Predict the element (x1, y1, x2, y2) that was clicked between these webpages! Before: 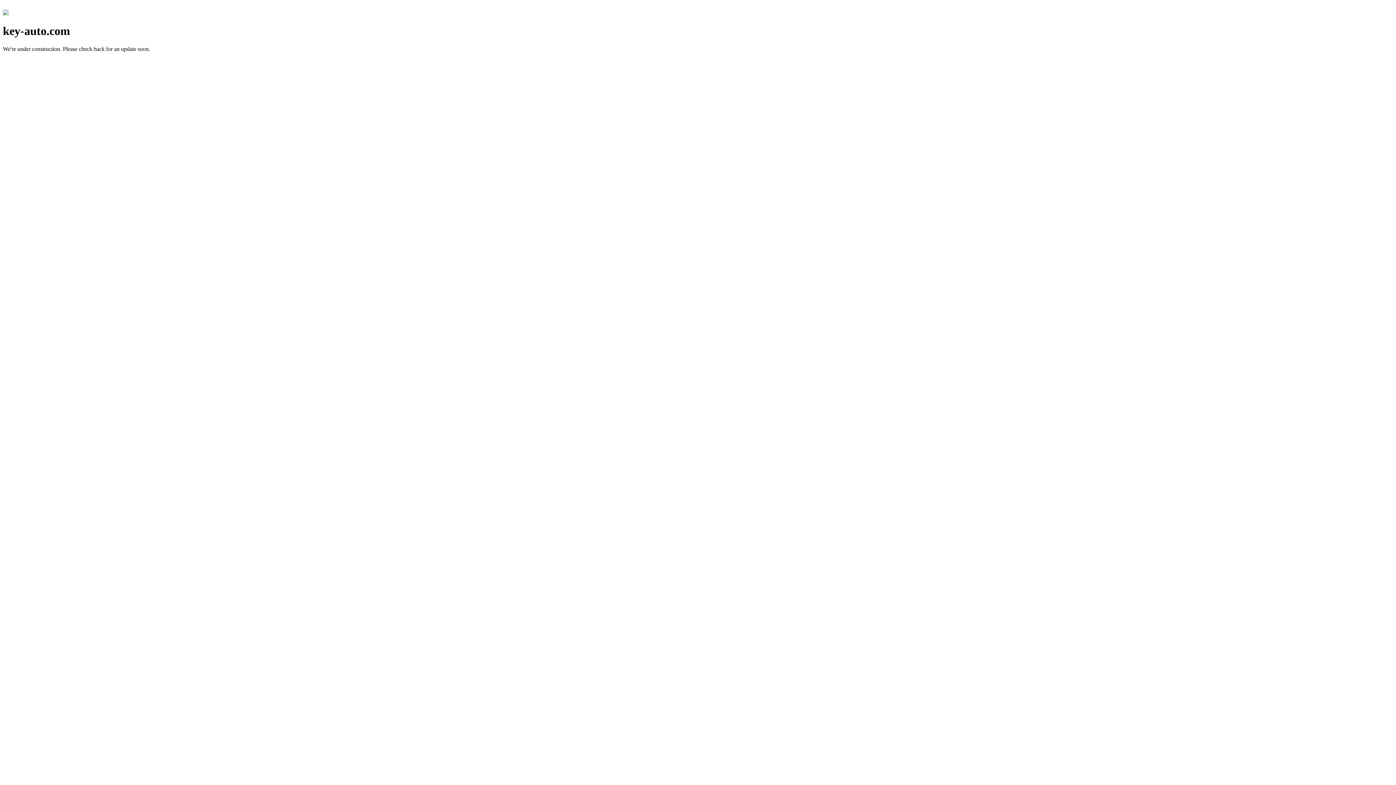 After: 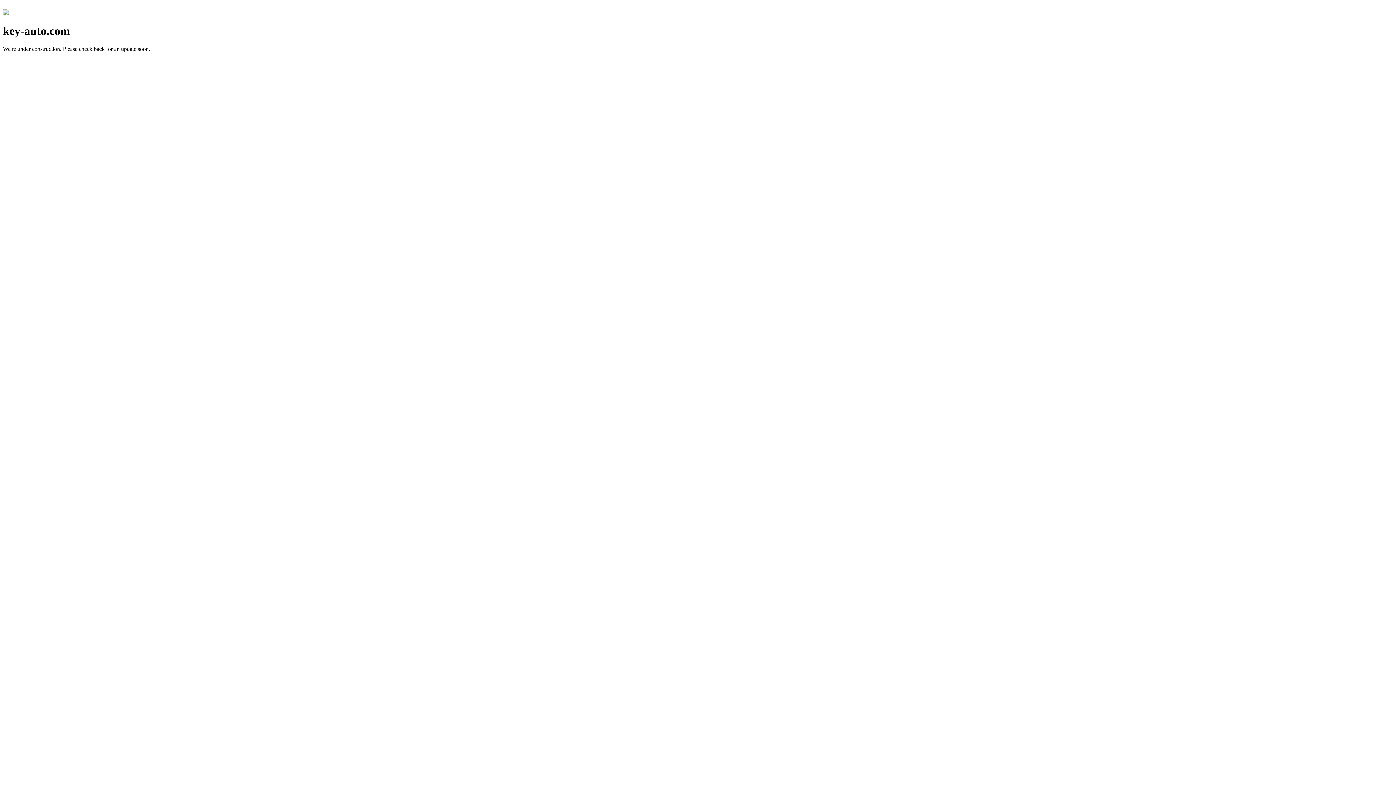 Action: bbox: (2, 10, 8, 16)